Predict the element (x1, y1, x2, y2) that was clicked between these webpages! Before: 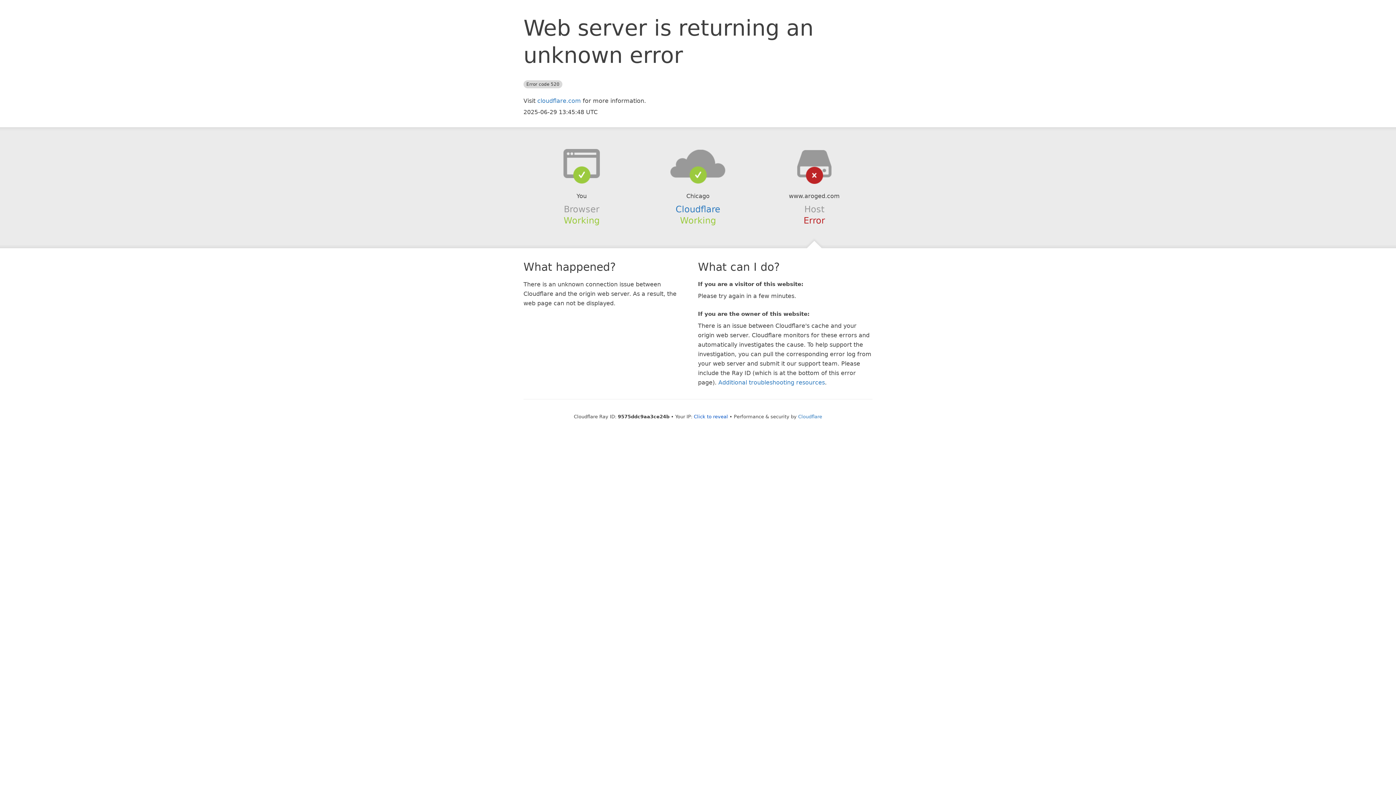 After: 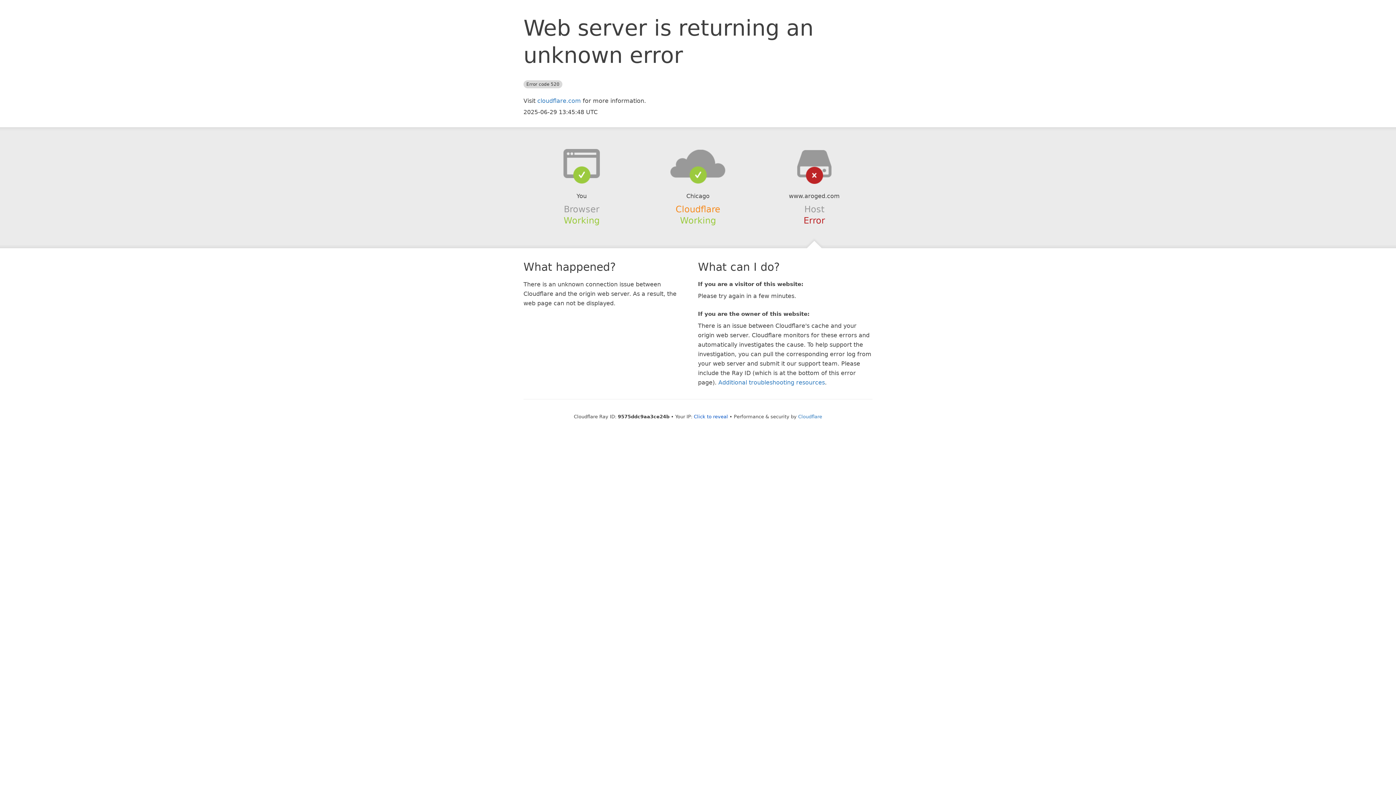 Action: bbox: (675, 204, 720, 214) label: Cloudflare